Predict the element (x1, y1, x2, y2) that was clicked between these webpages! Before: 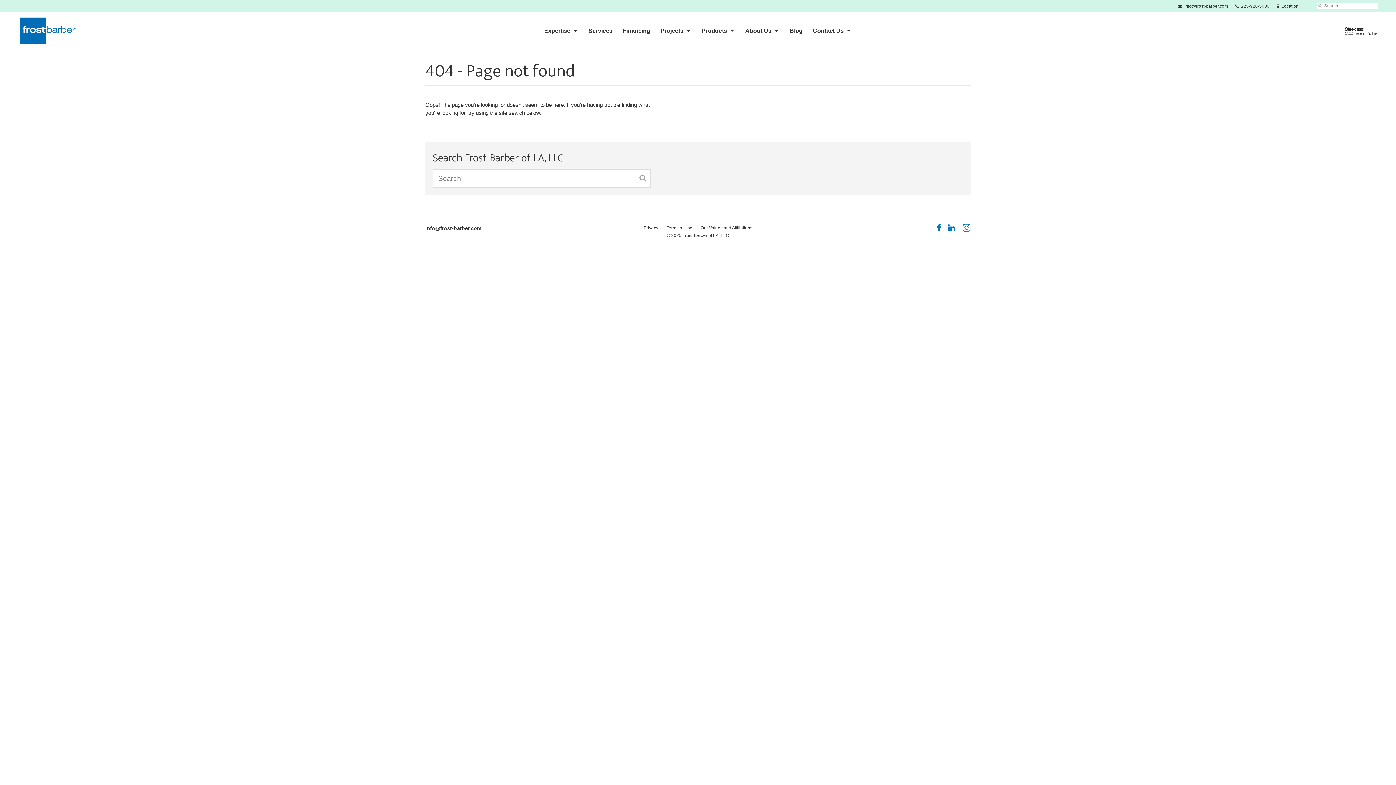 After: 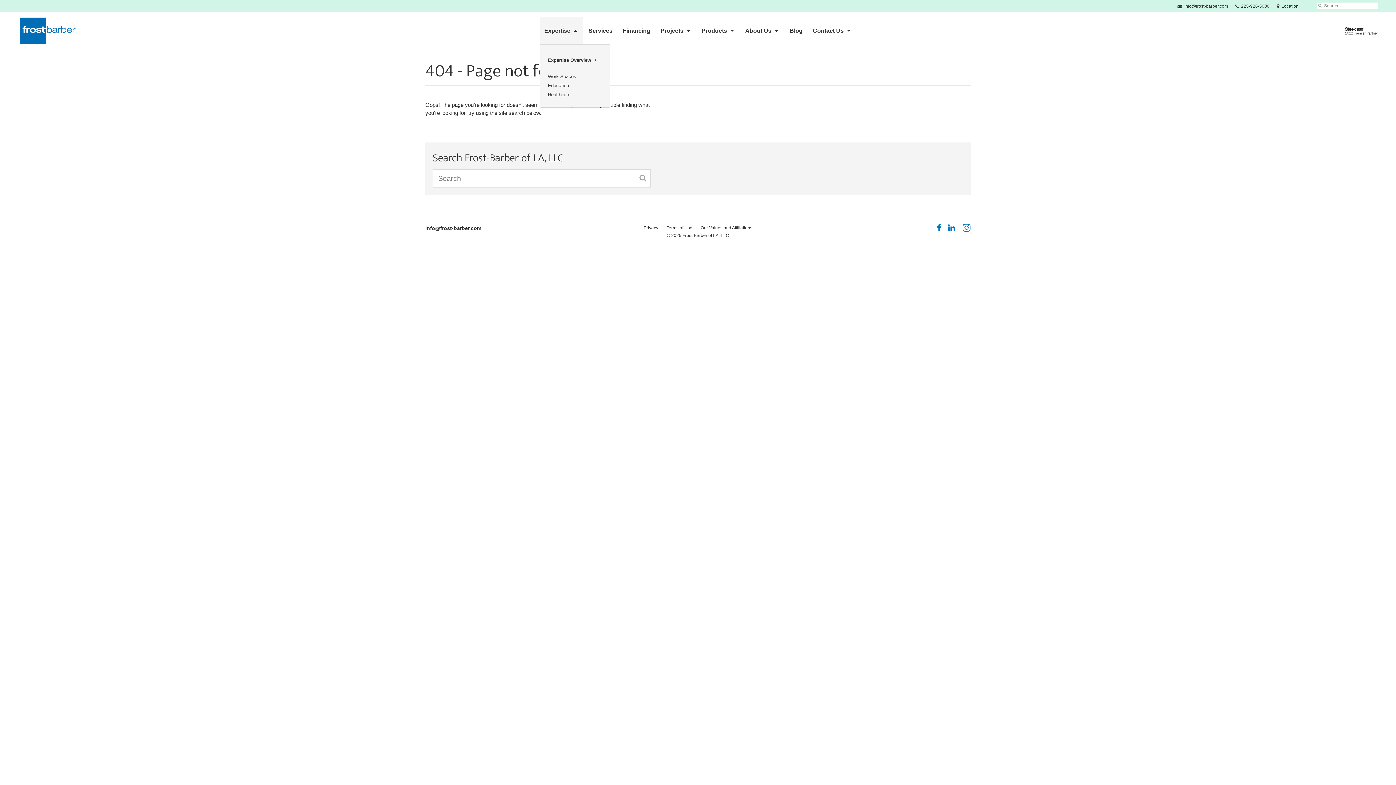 Action: bbox: (540, 17, 582, 44) label: Expertise